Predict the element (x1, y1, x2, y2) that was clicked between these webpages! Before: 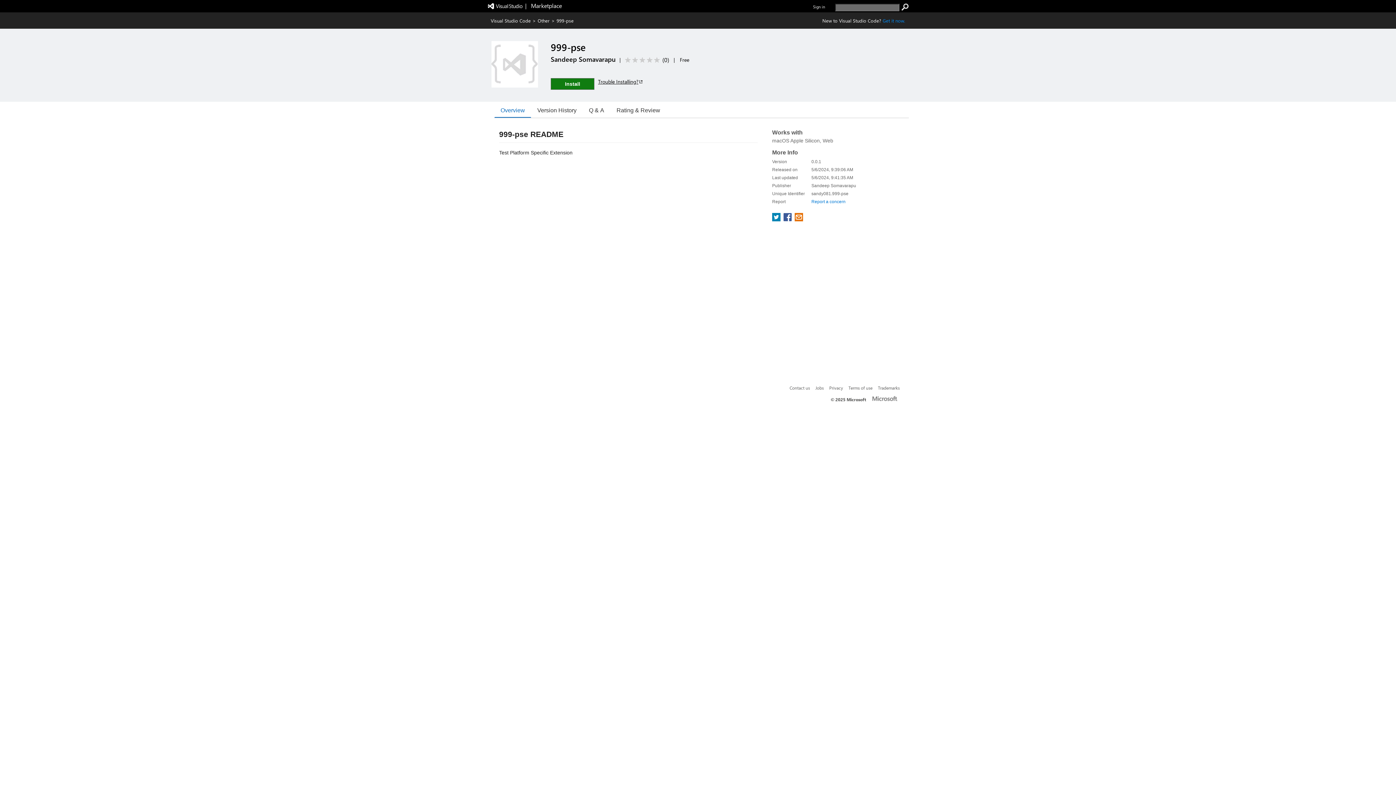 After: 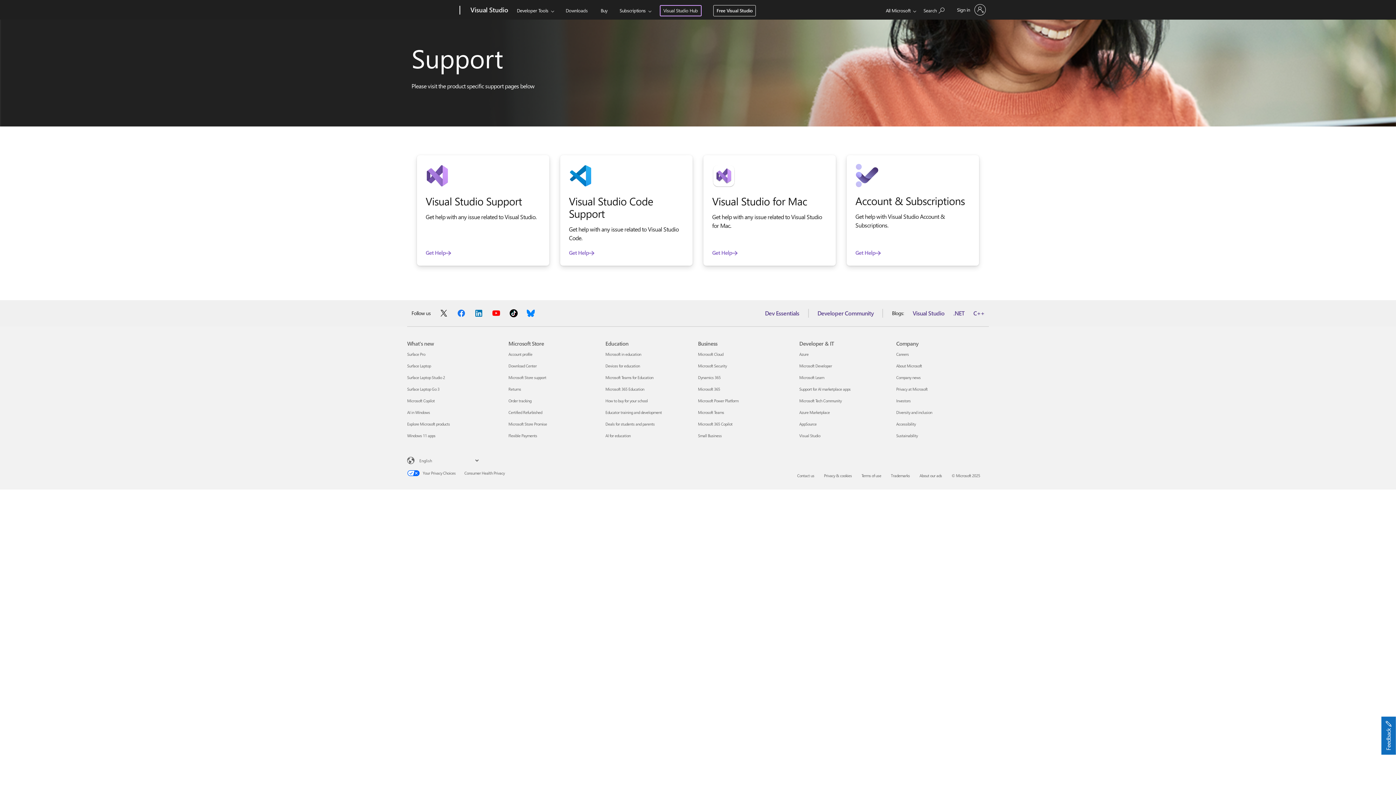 Action: bbox: (789, 385, 810, 390) label: Contact us